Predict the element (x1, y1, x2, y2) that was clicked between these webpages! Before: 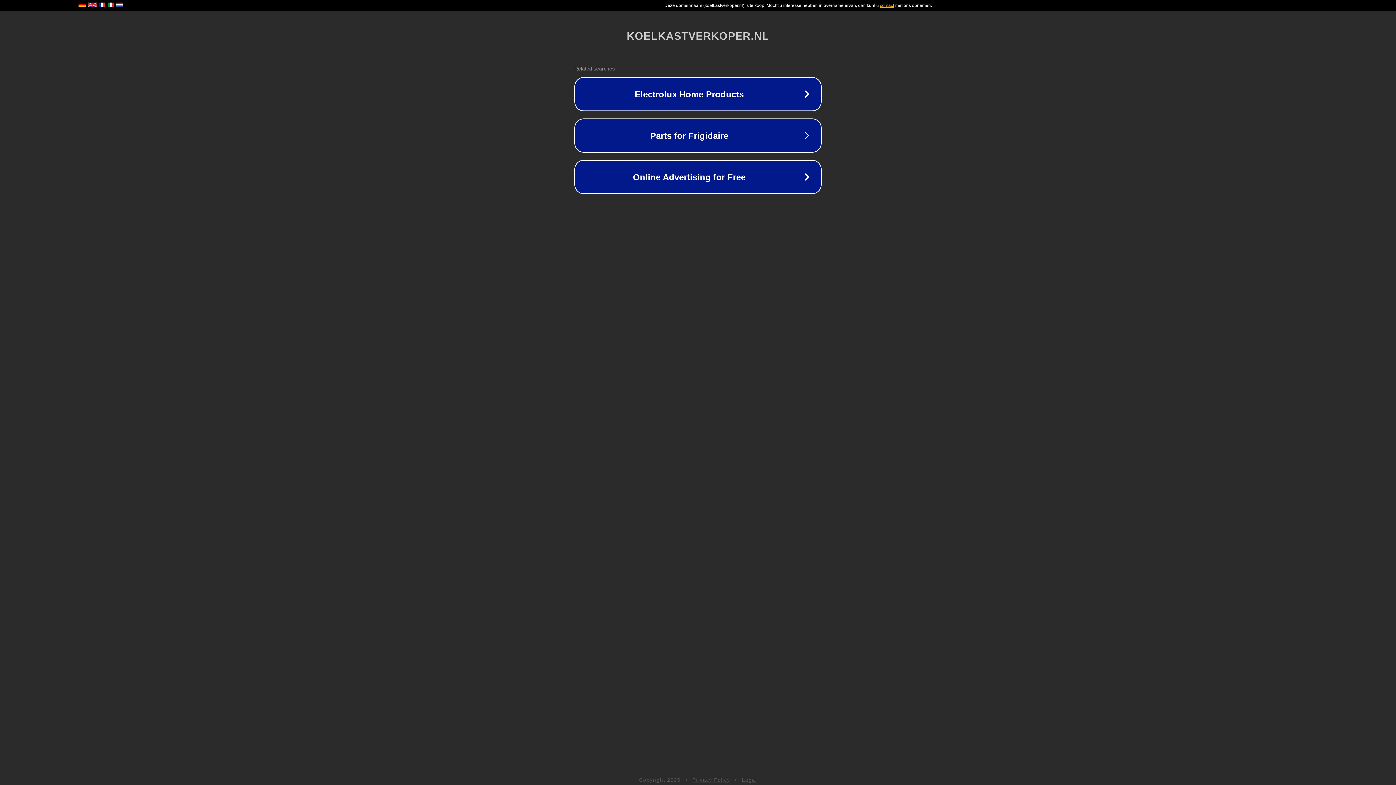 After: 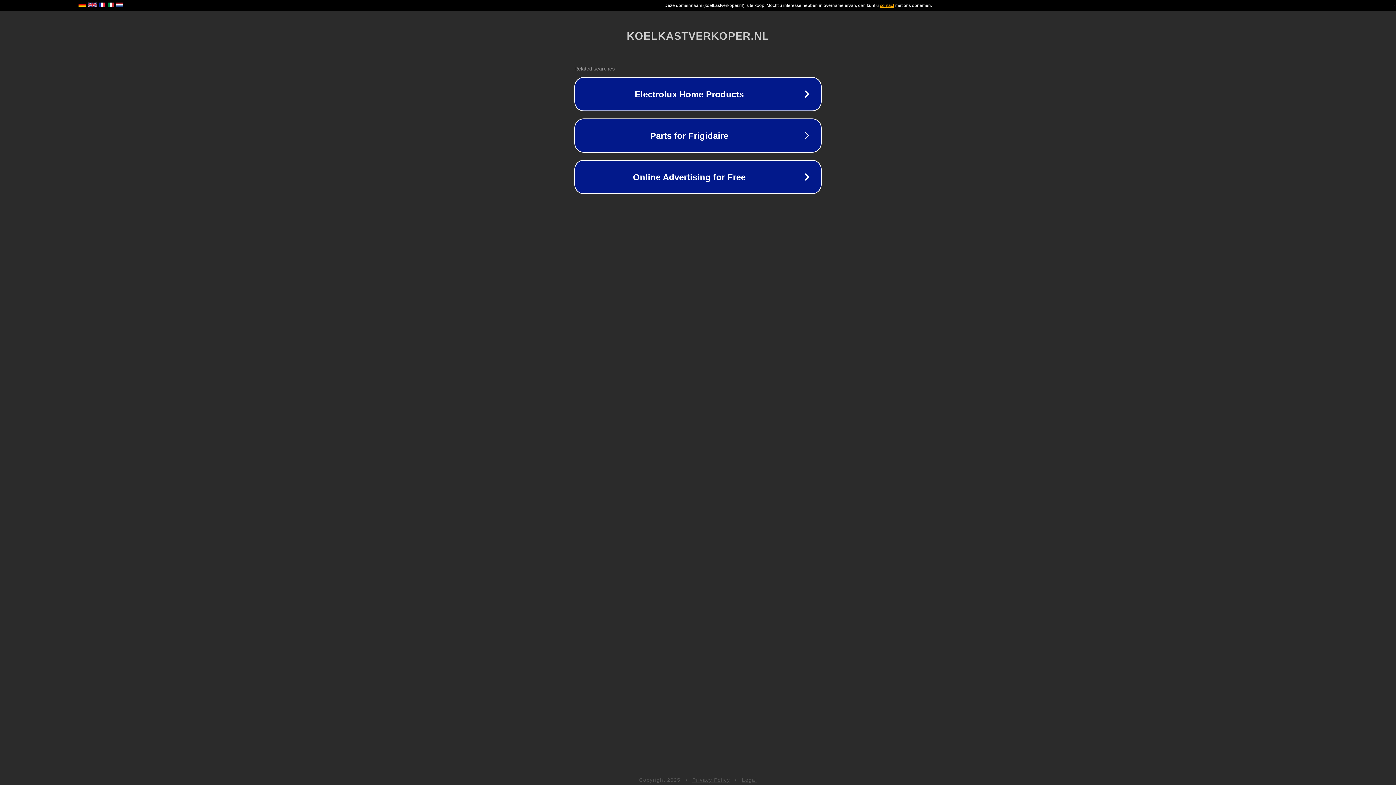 Action: bbox: (742, 777, 757, 783) label: Legal